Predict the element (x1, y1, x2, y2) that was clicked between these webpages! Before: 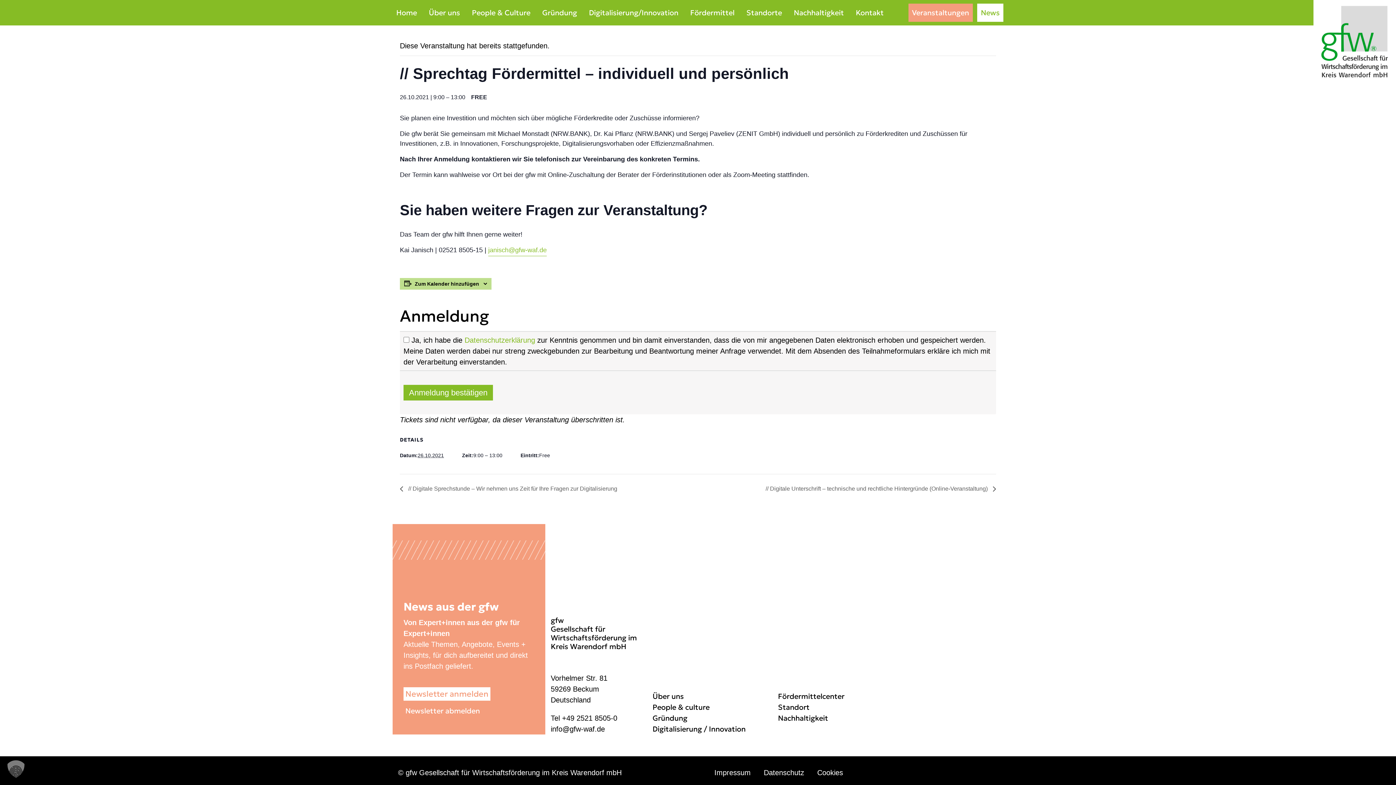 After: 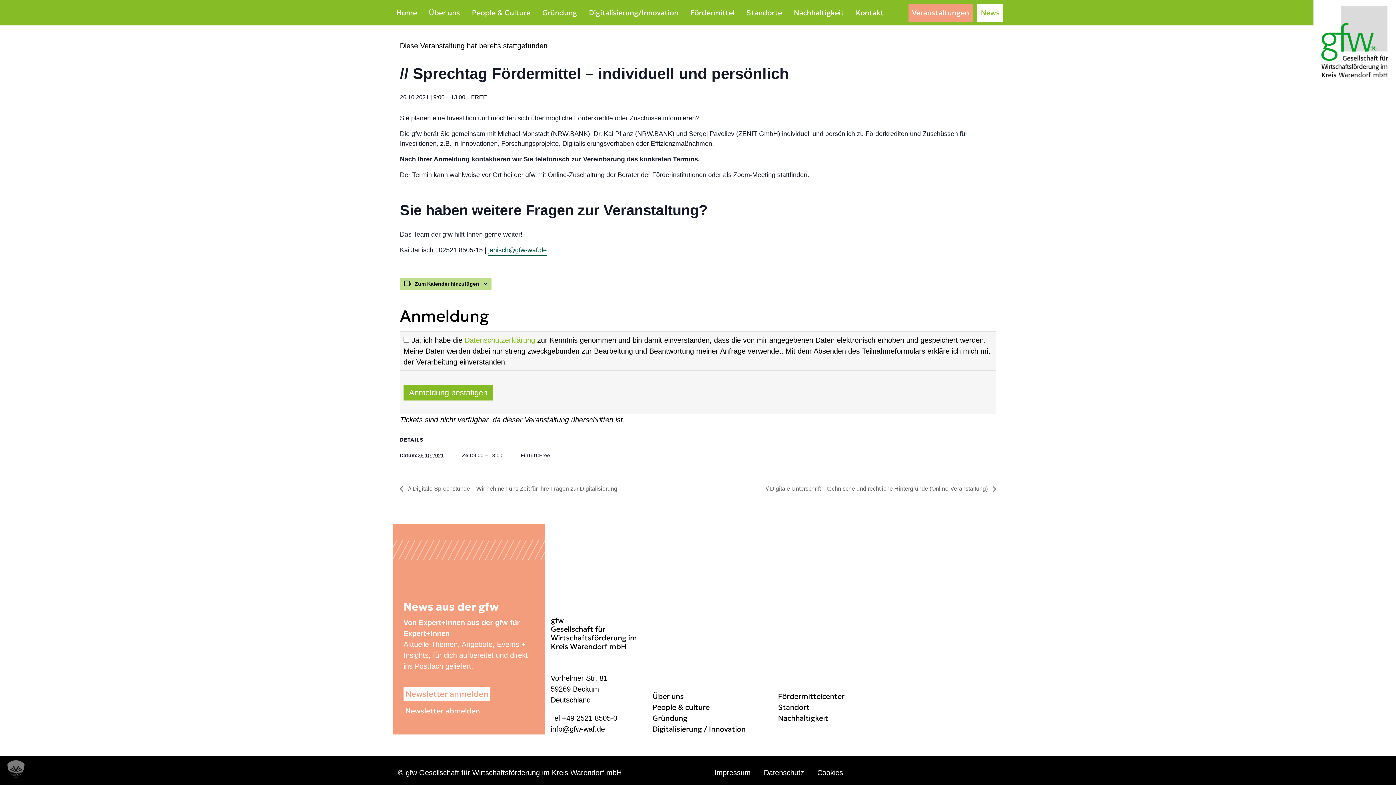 Action: bbox: (488, 245, 546, 256) label: janisch@gfw-waf.de